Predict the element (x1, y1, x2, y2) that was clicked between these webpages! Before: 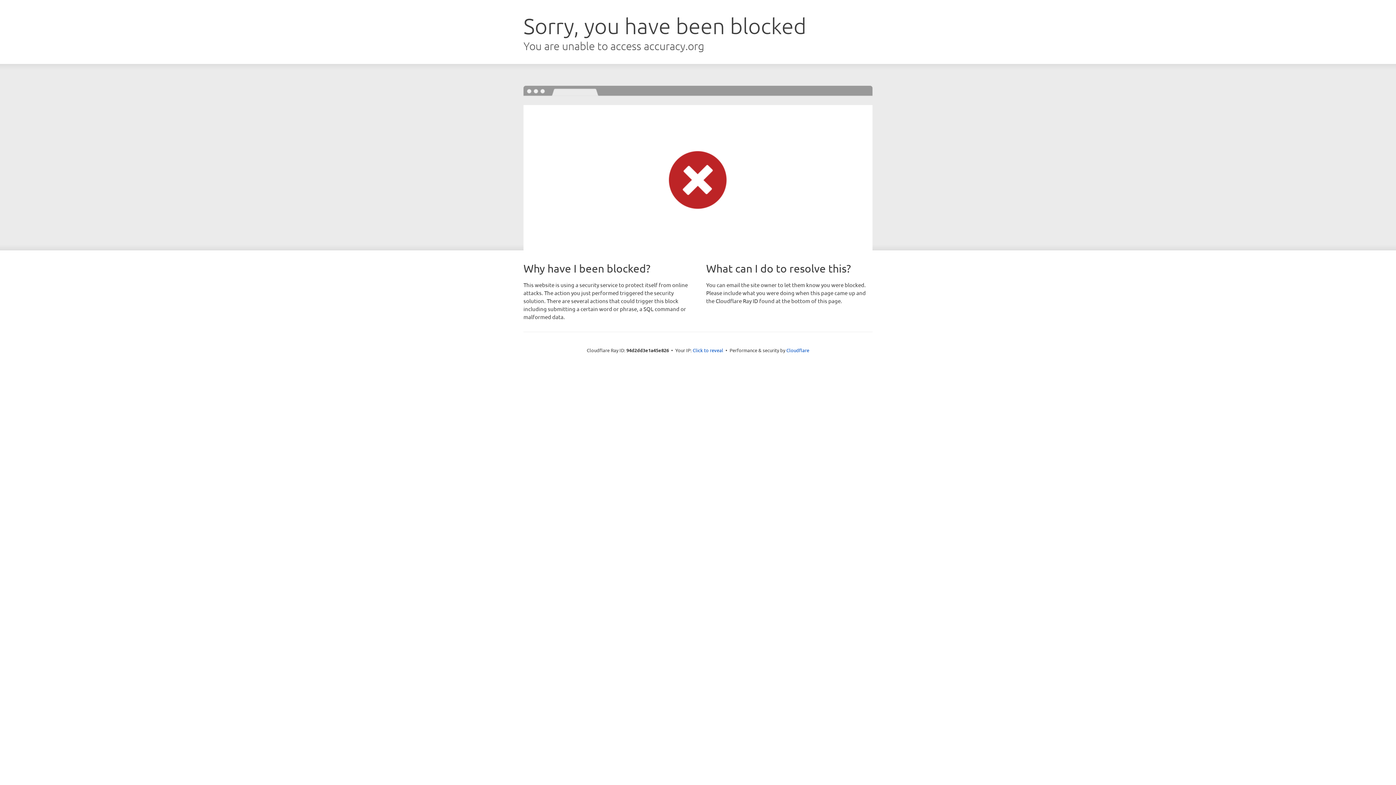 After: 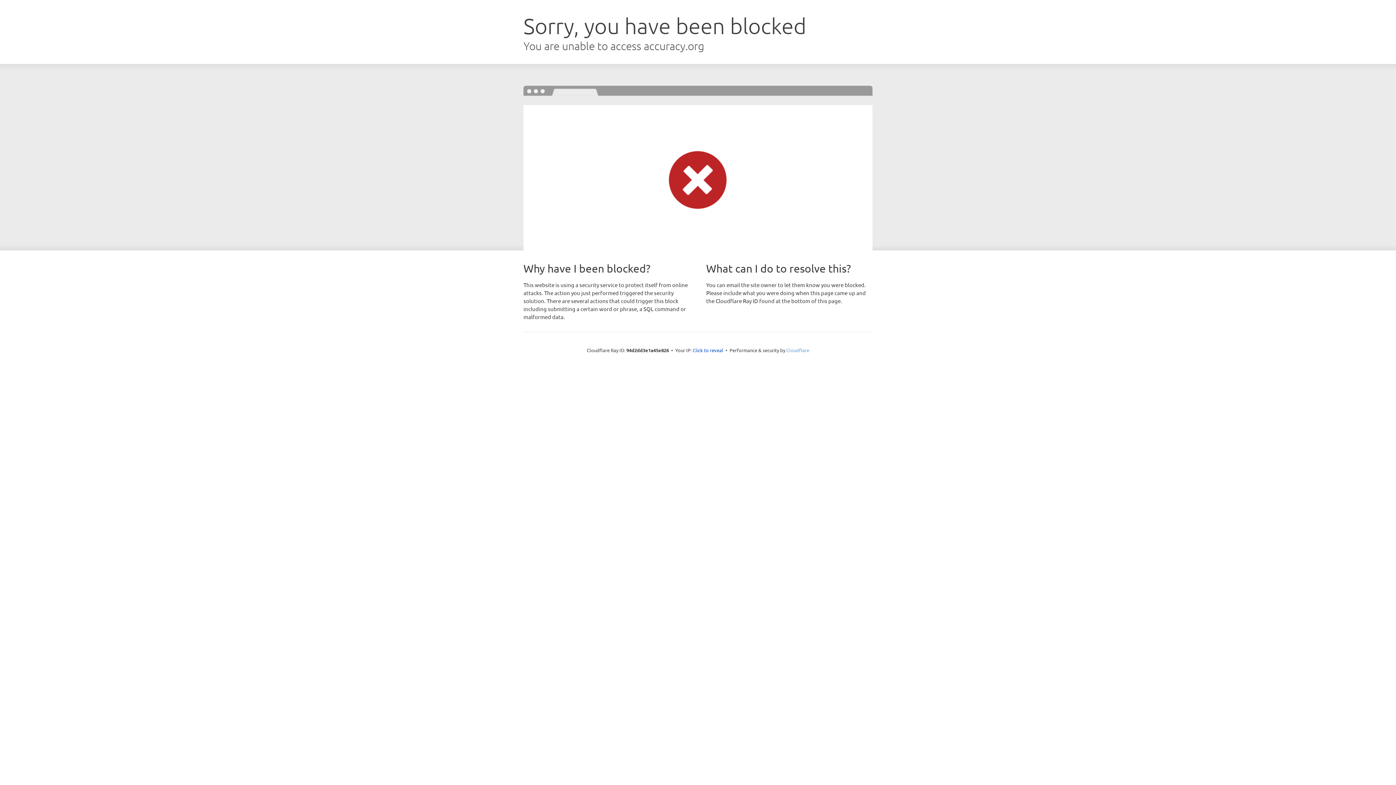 Action: label: Cloudflare bbox: (786, 347, 809, 353)